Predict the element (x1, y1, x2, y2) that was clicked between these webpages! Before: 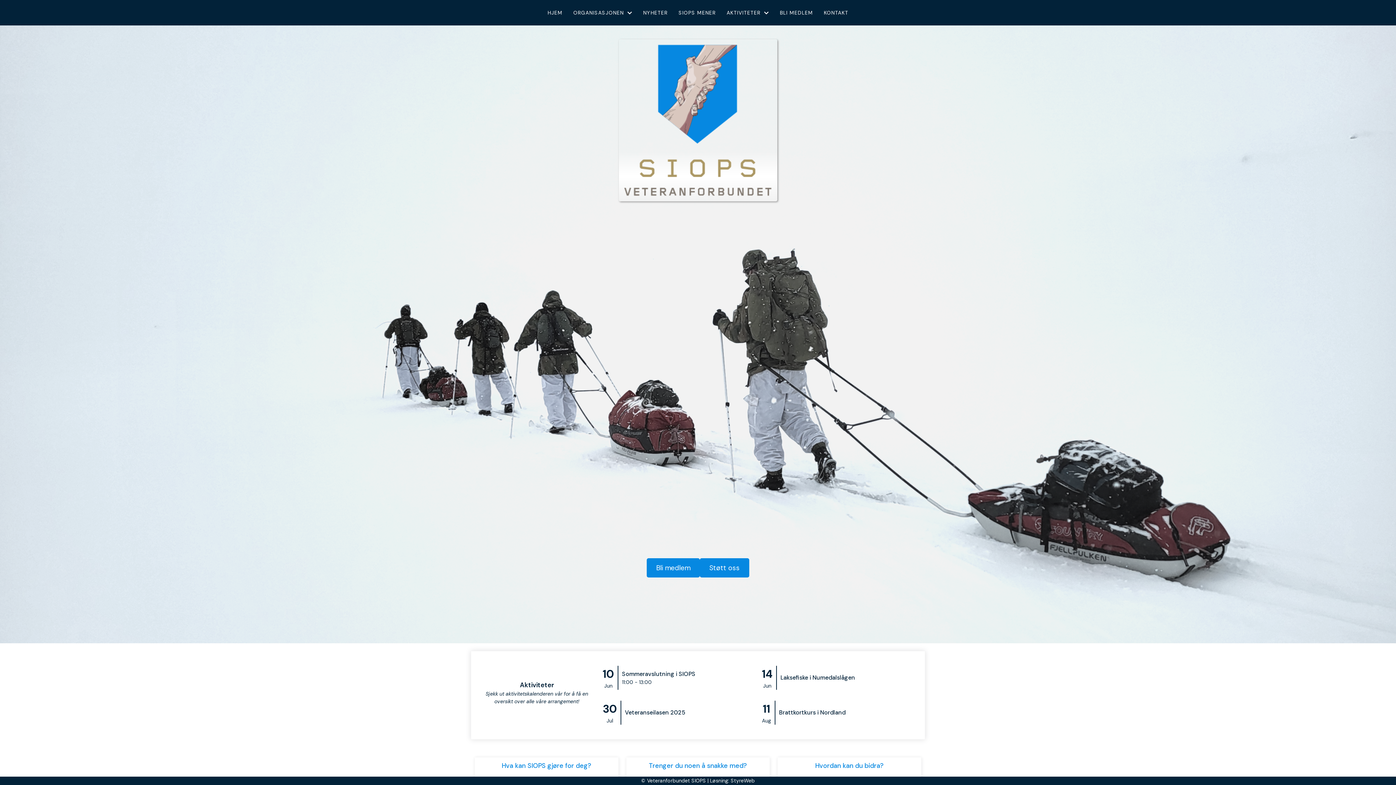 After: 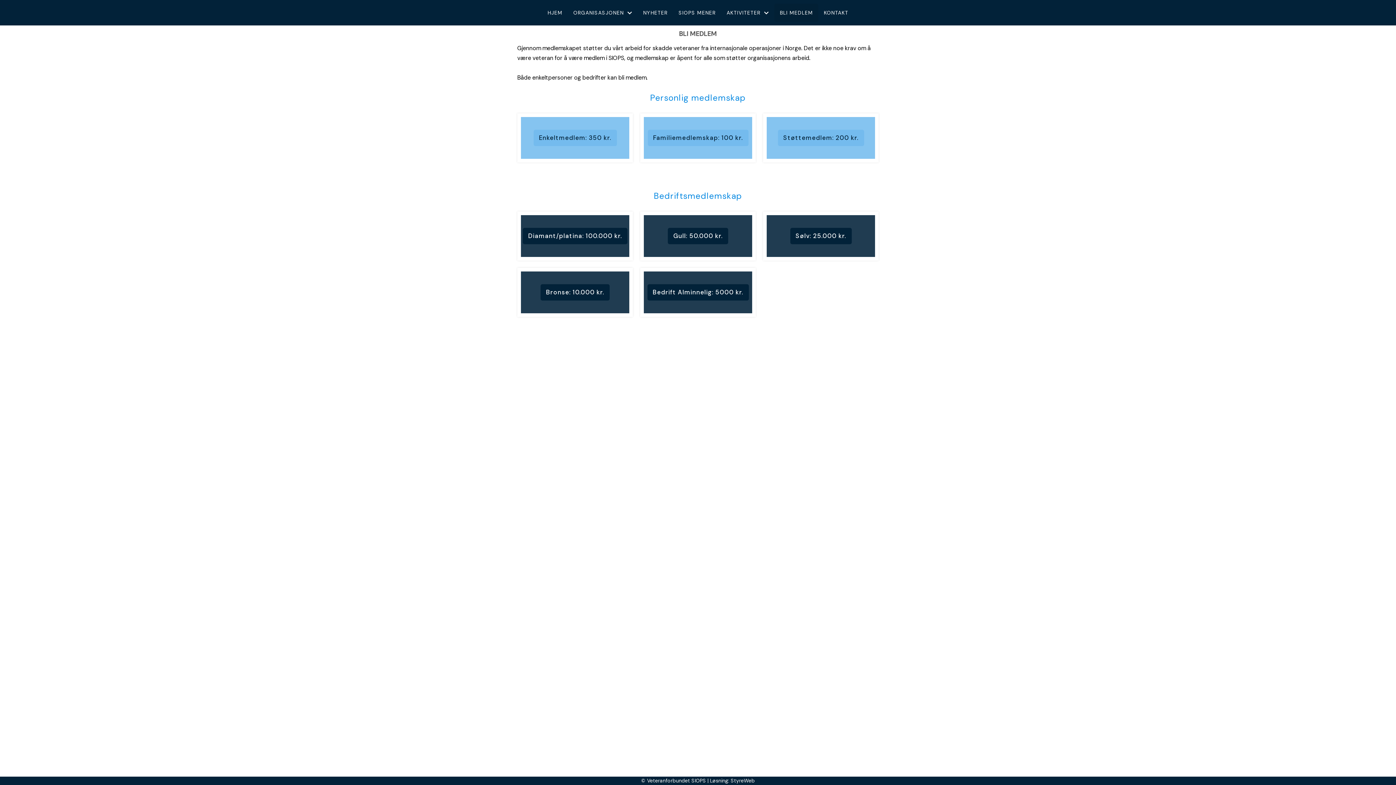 Action: bbox: (774, 3, 818, 21) label: BLI MEDLEM